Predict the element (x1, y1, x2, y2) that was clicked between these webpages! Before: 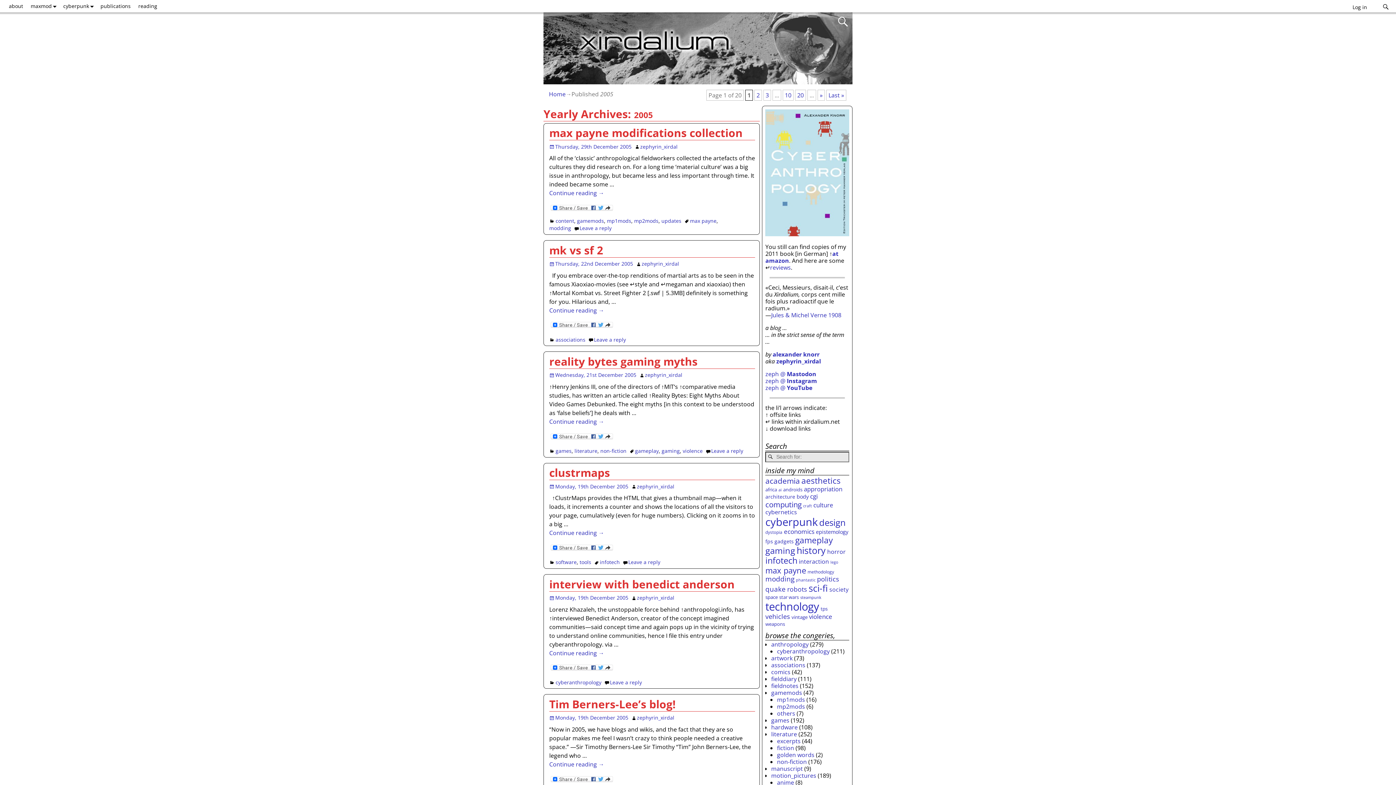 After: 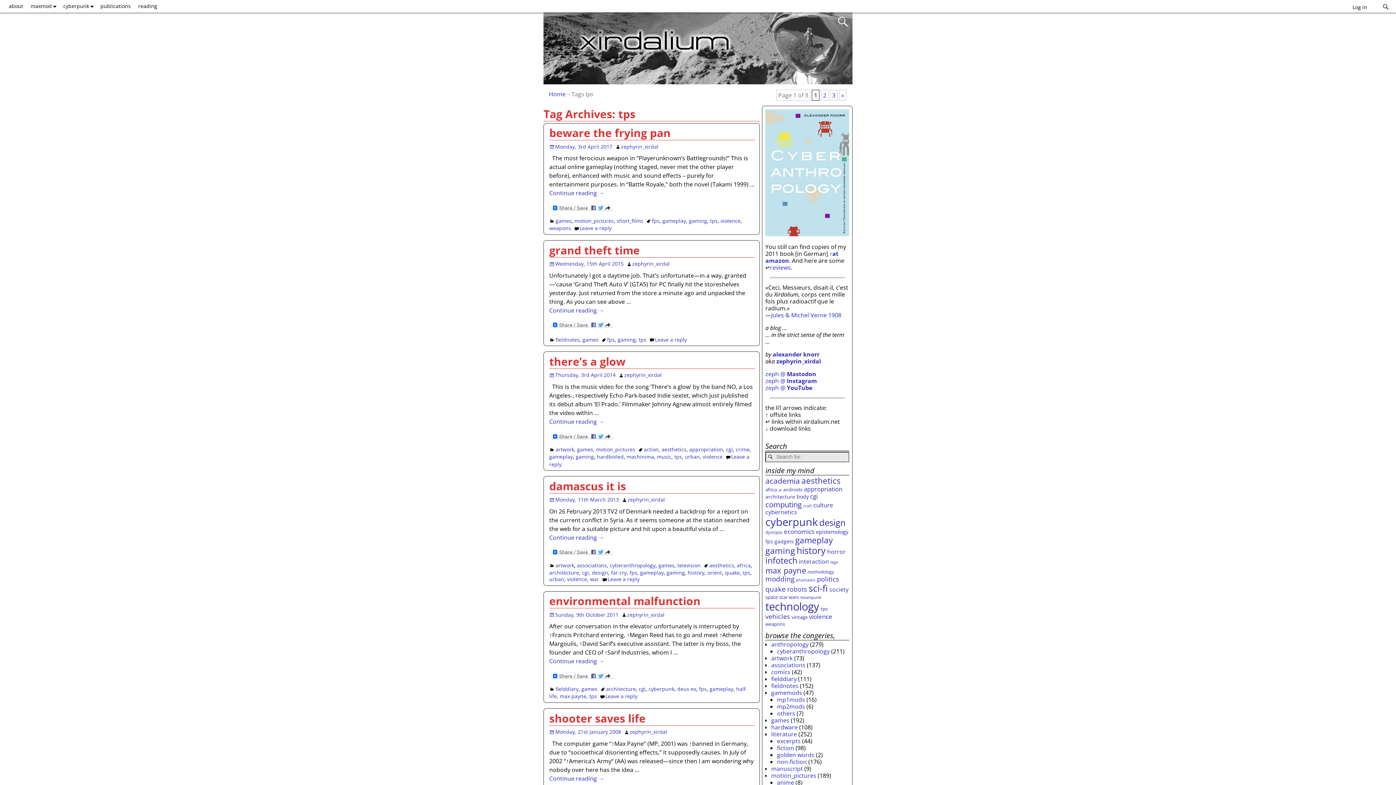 Action: label: tps (30 items) bbox: (820, 605, 827, 612)